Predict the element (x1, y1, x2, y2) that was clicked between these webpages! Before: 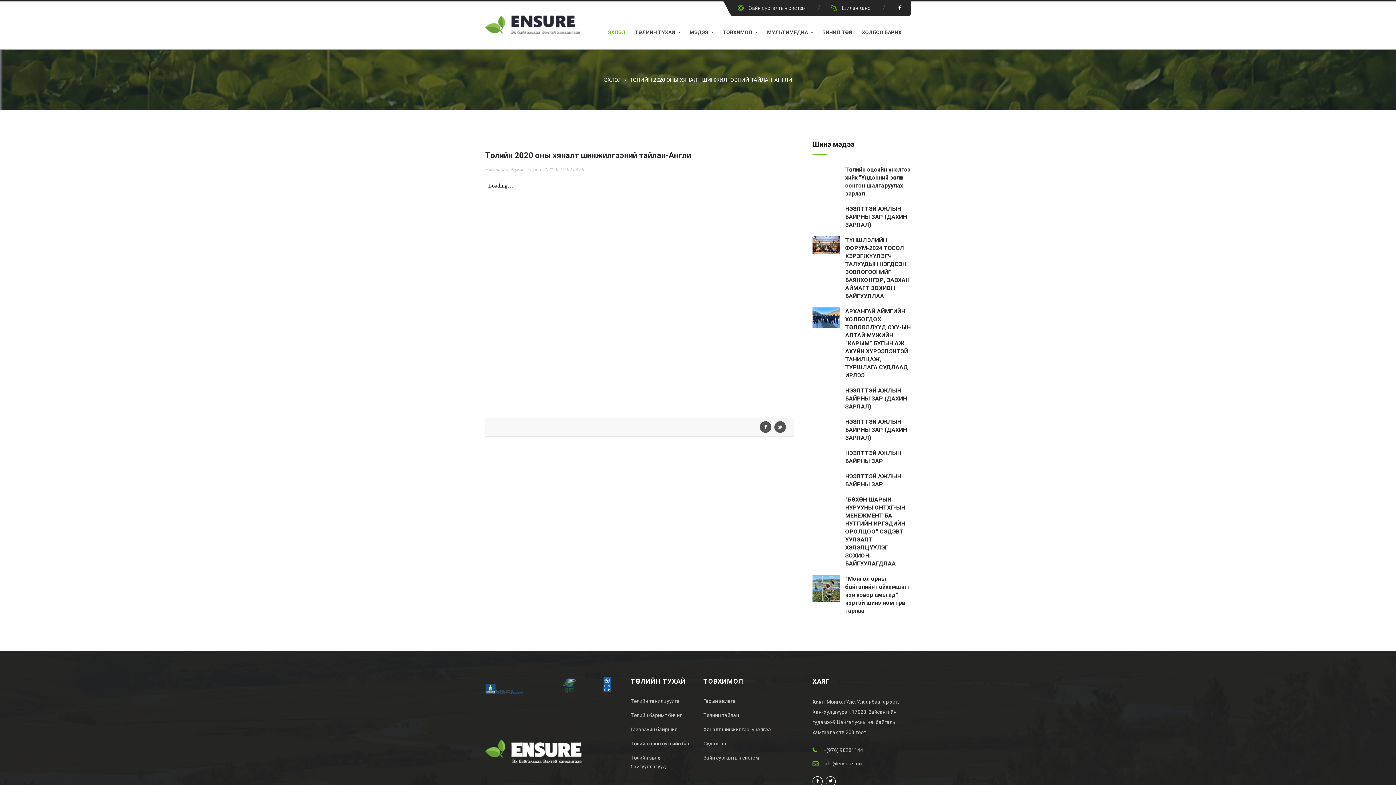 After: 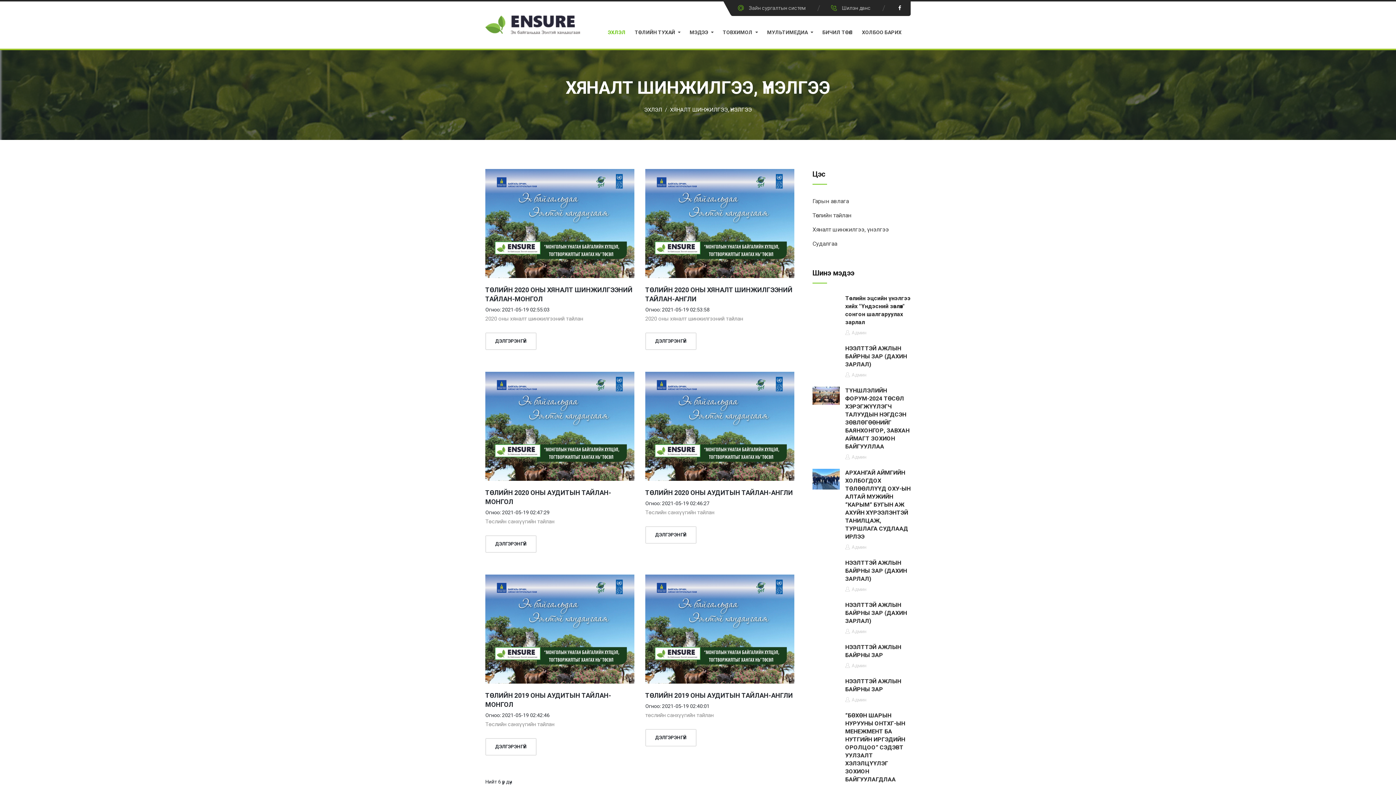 Action: label: Хяналт шинжилгээ, үнэлгээ bbox: (703, 725, 801, 734)